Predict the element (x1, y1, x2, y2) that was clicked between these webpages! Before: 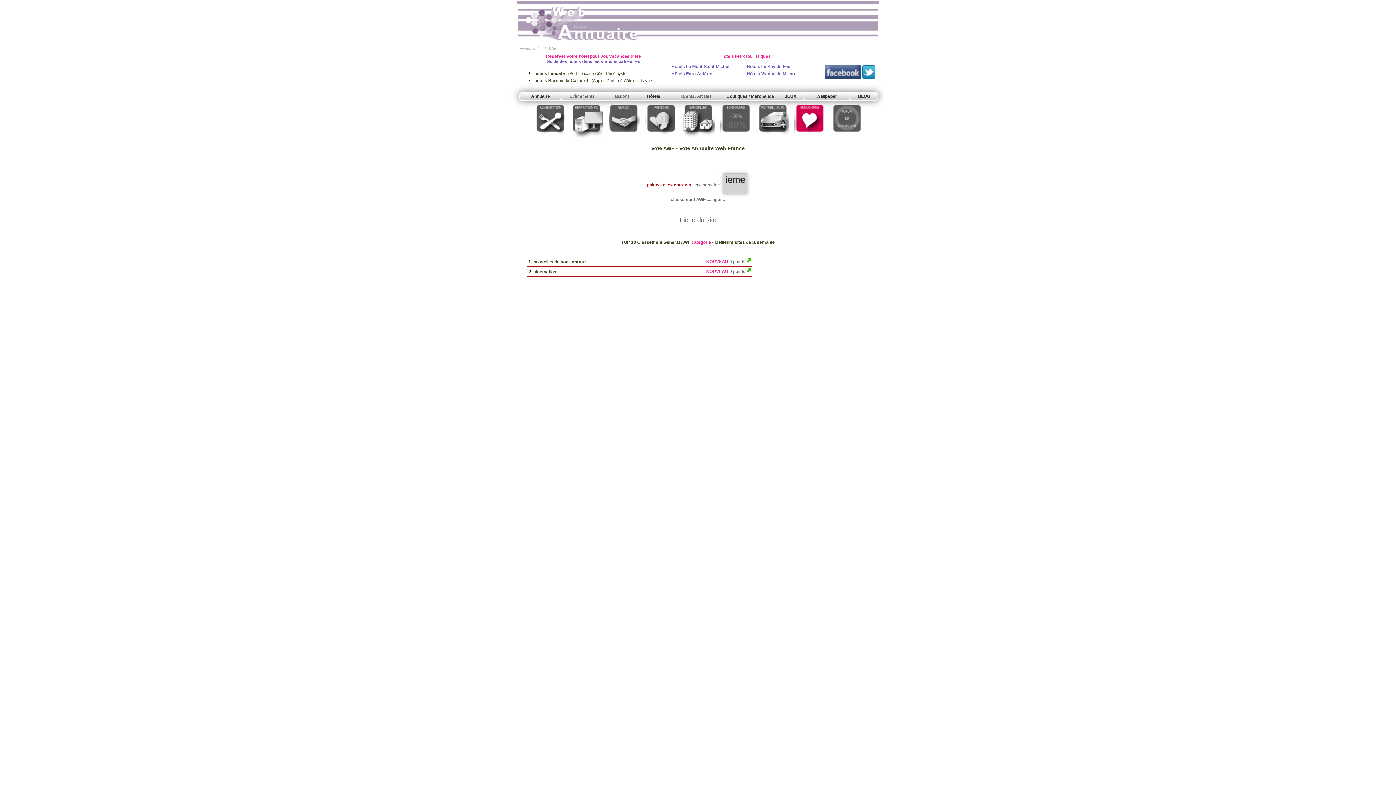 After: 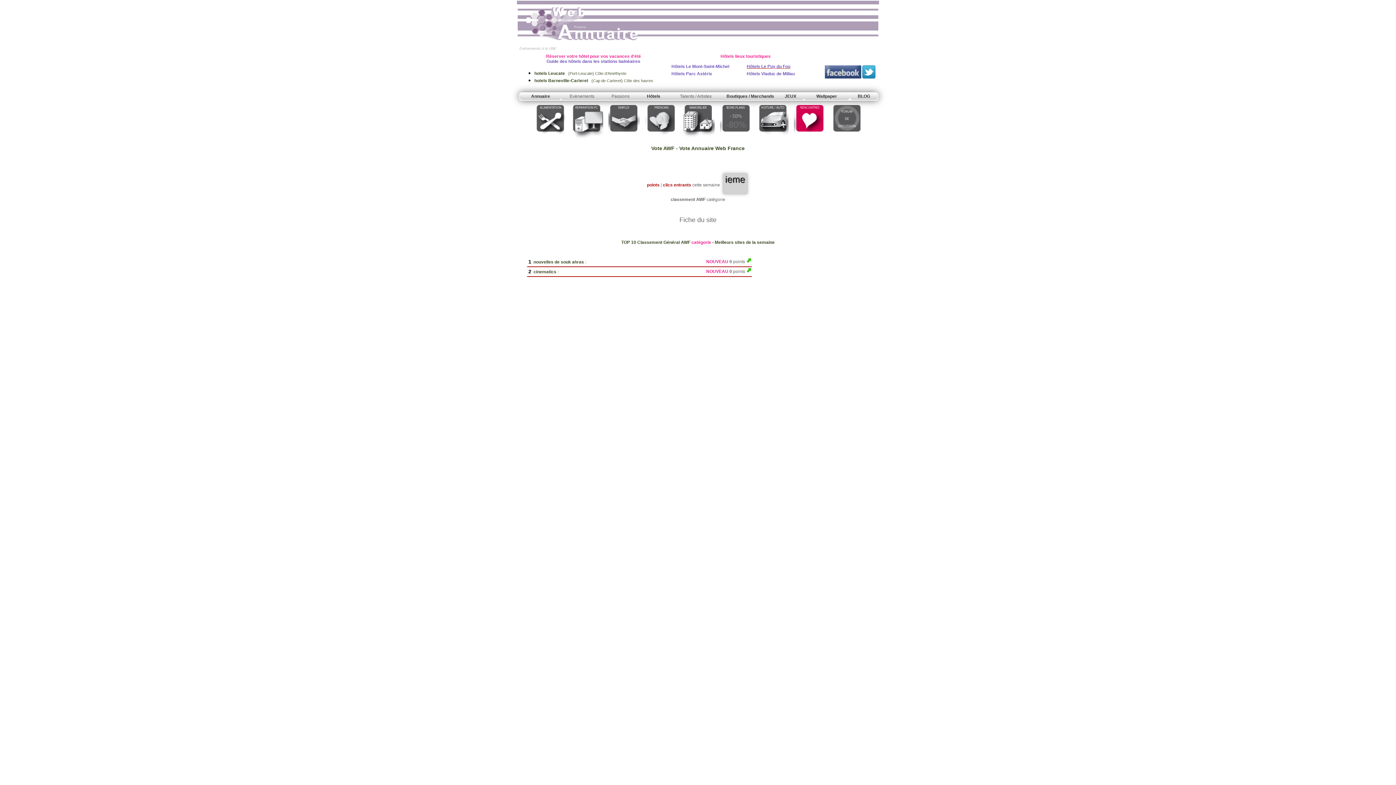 Action: label: Hôtels Le Puy du Fou bbox: (746, 64, 790, 68)